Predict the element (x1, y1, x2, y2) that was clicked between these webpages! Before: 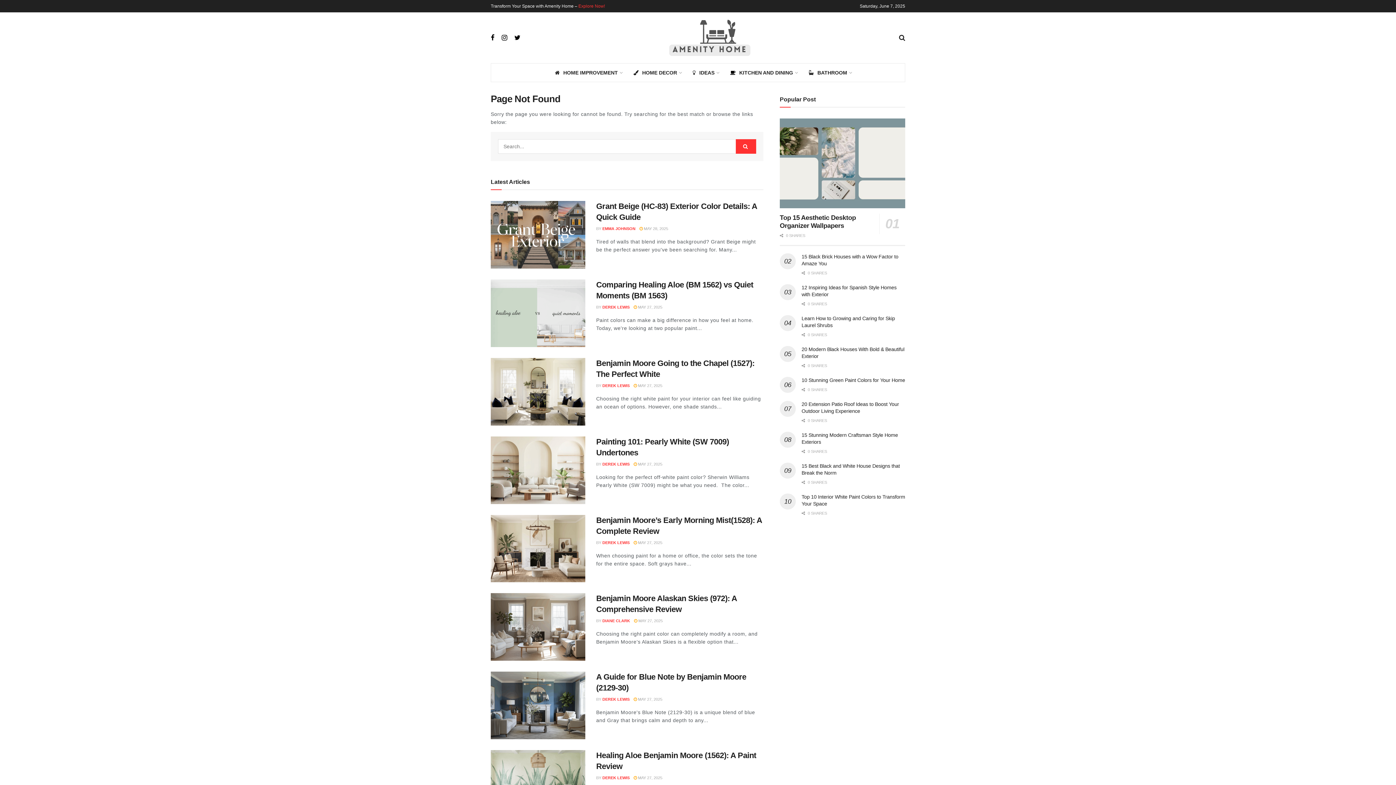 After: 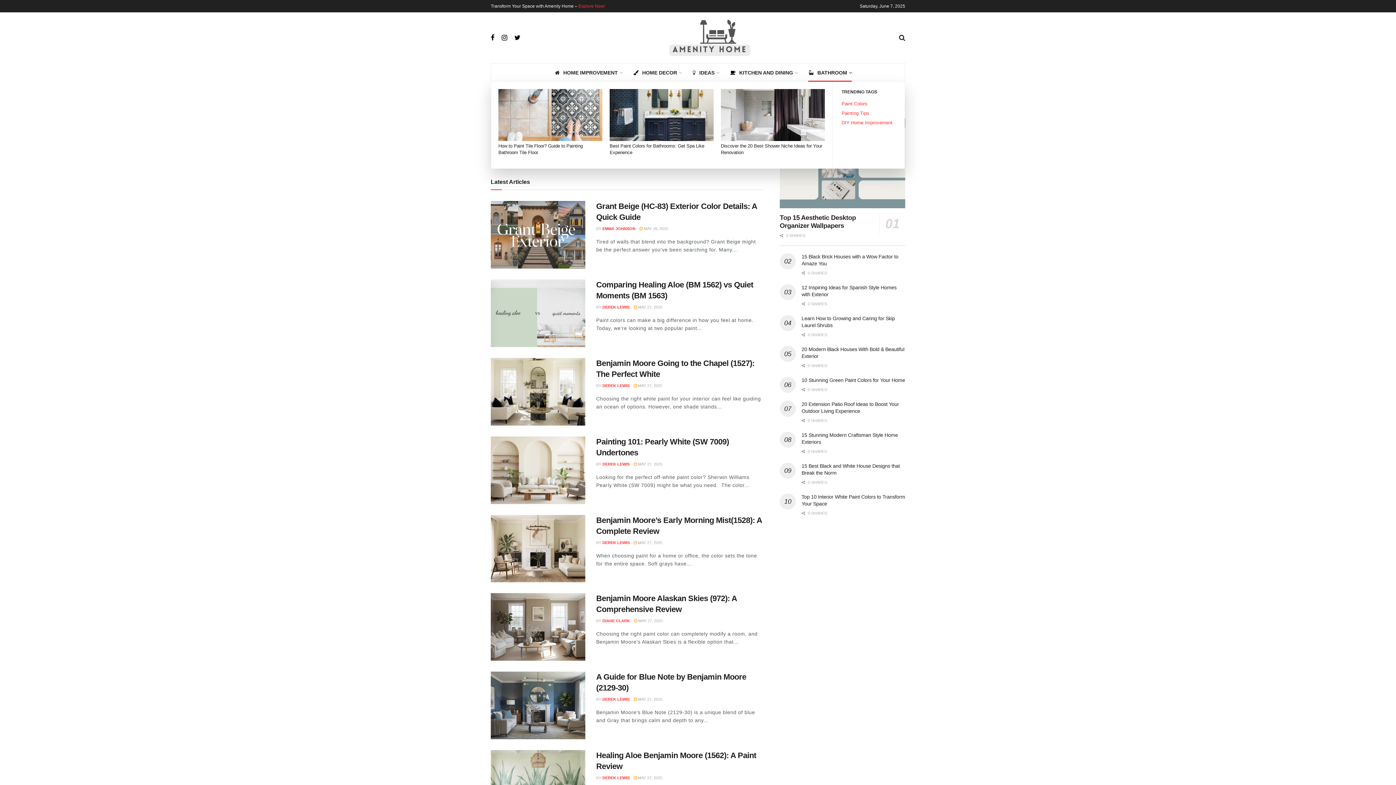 Action: label: BATHROOM bbox: (803, 63, 857, 81)